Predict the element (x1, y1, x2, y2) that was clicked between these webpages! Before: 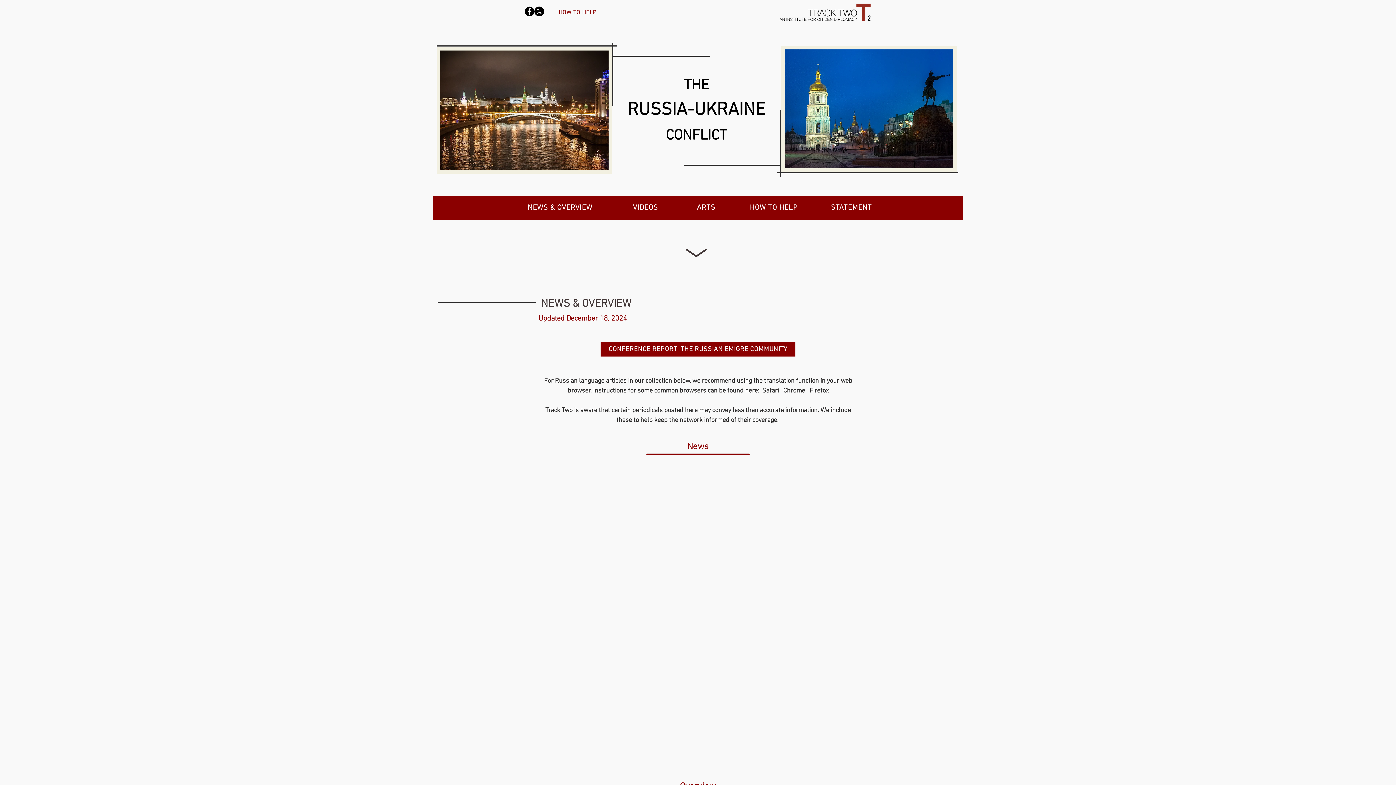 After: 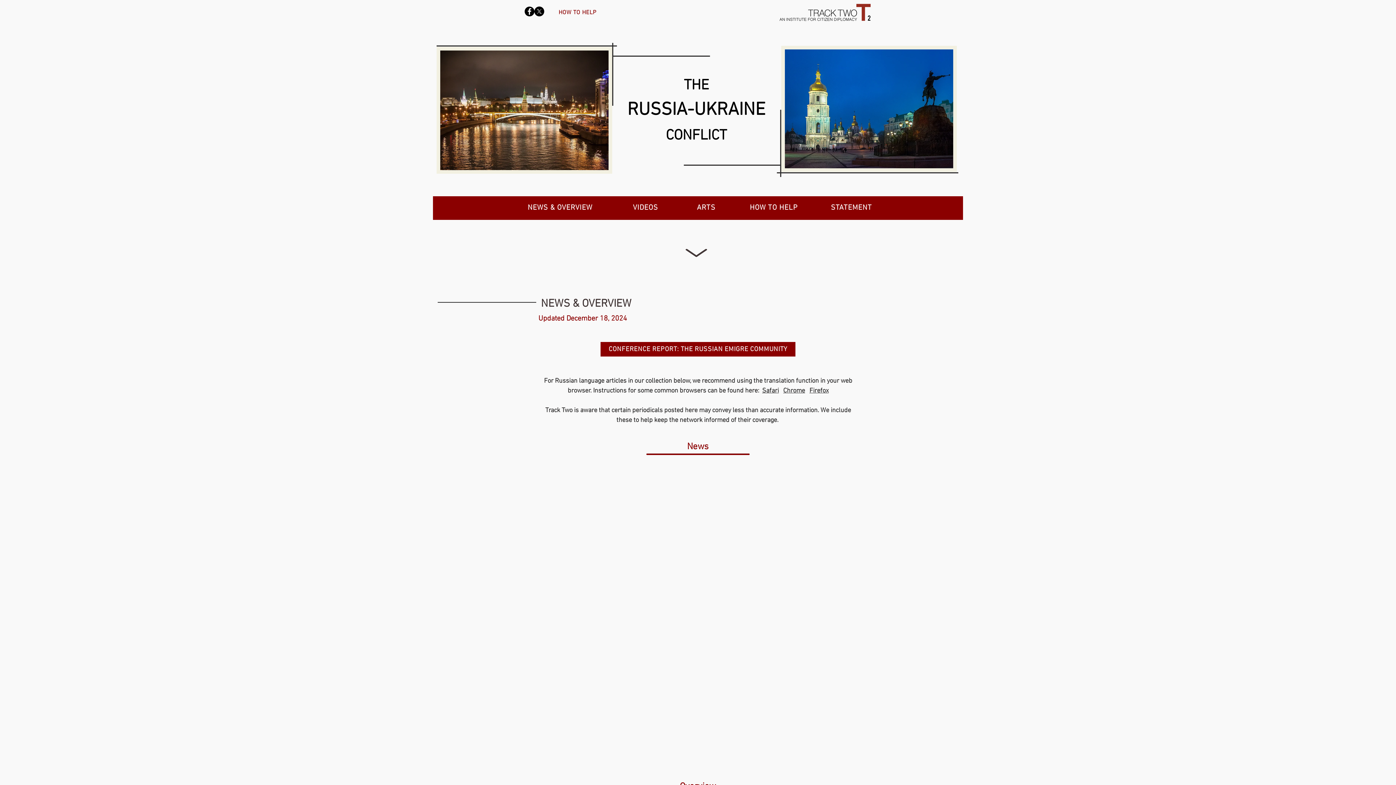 Action: label:    bbox: (805, 387, 808, 394)